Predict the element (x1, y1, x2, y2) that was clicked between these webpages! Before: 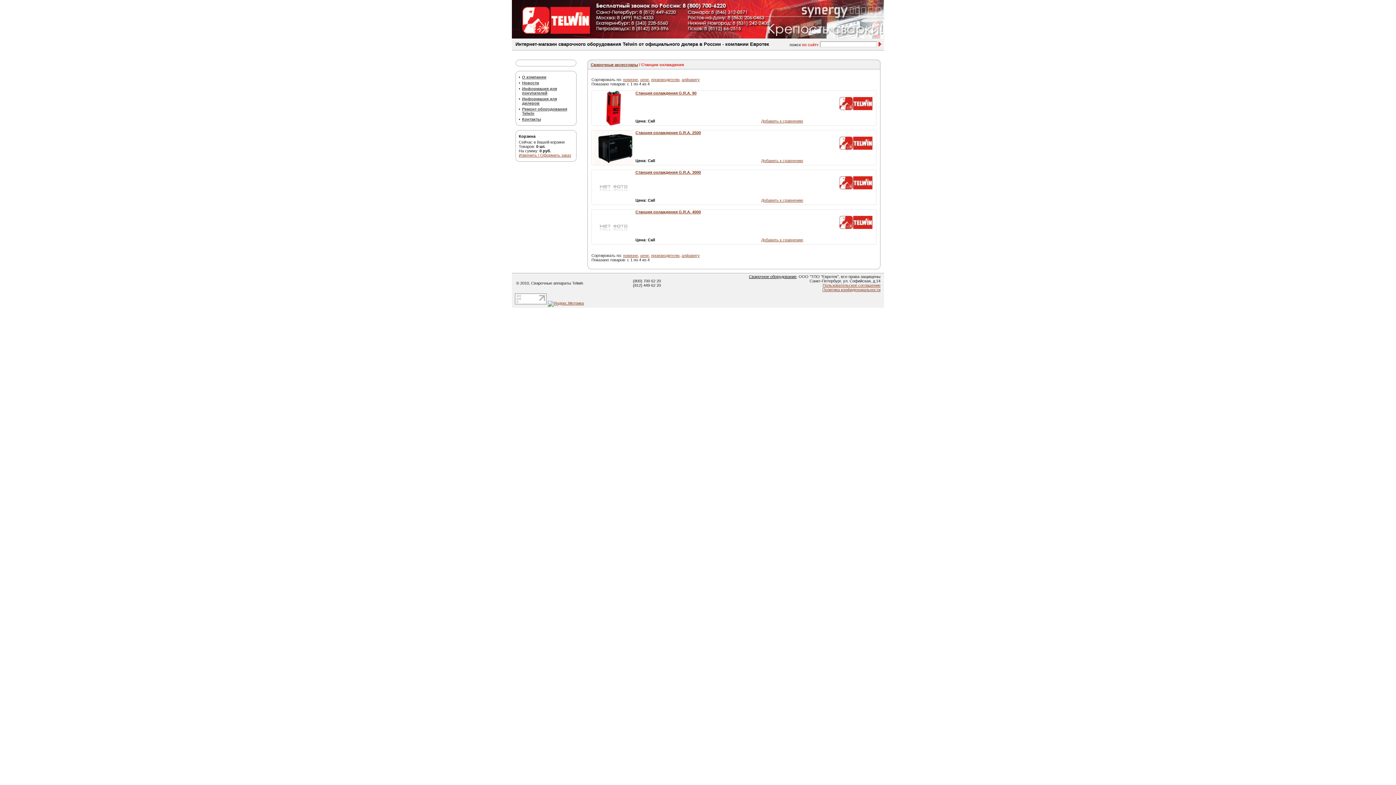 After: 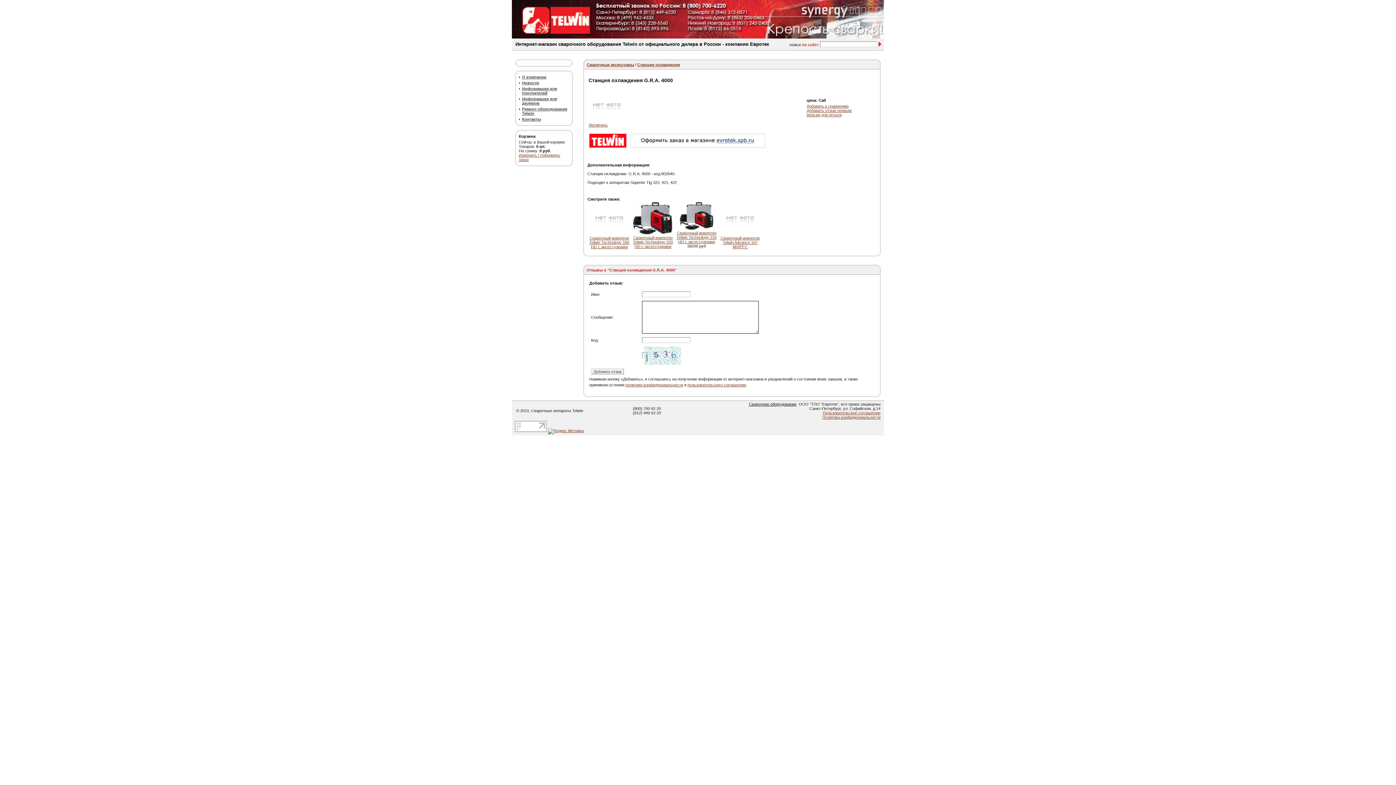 Action: bbox: (595, 240, 632, 245)